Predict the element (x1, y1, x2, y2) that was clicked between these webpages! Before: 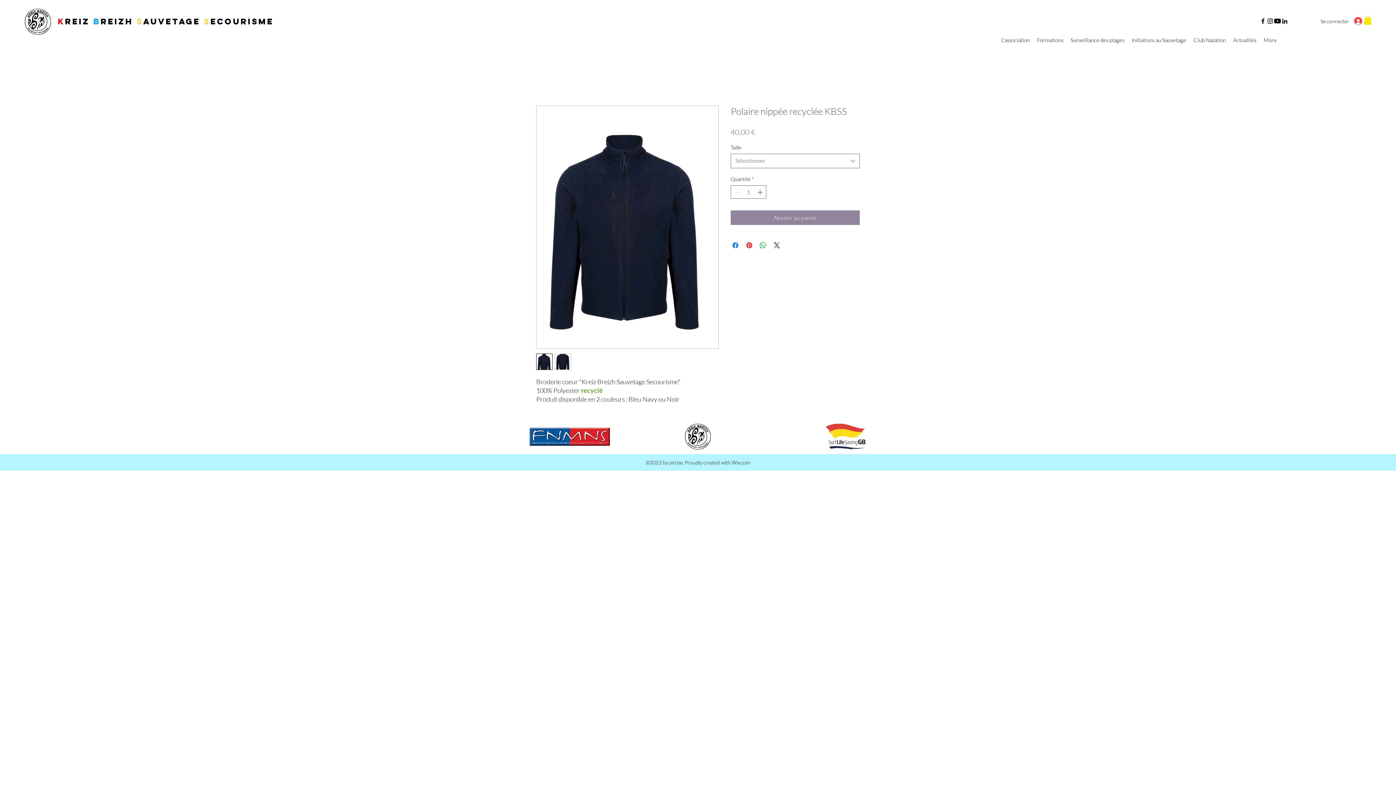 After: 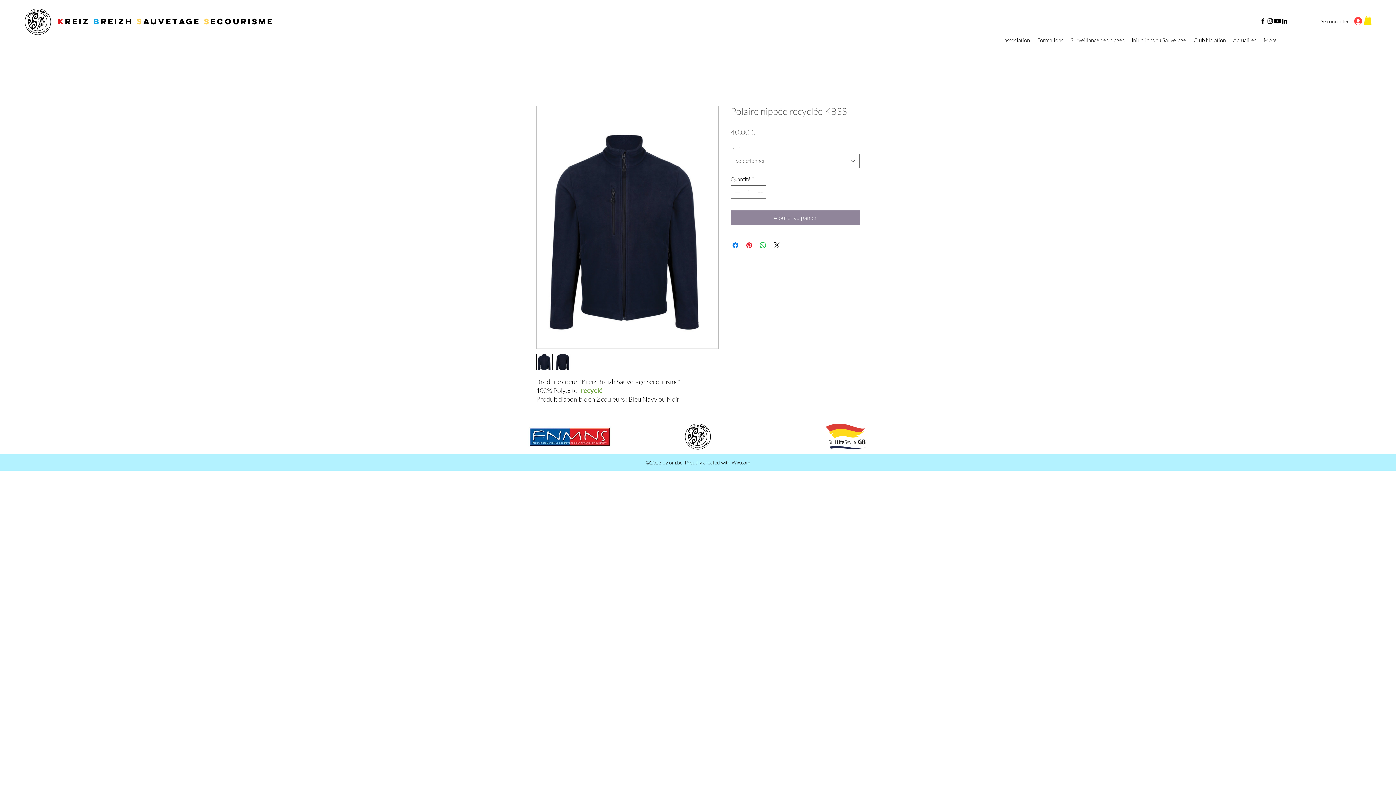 Action: bbox: (1274, 17, 1281, 24) label: YOUTUBE